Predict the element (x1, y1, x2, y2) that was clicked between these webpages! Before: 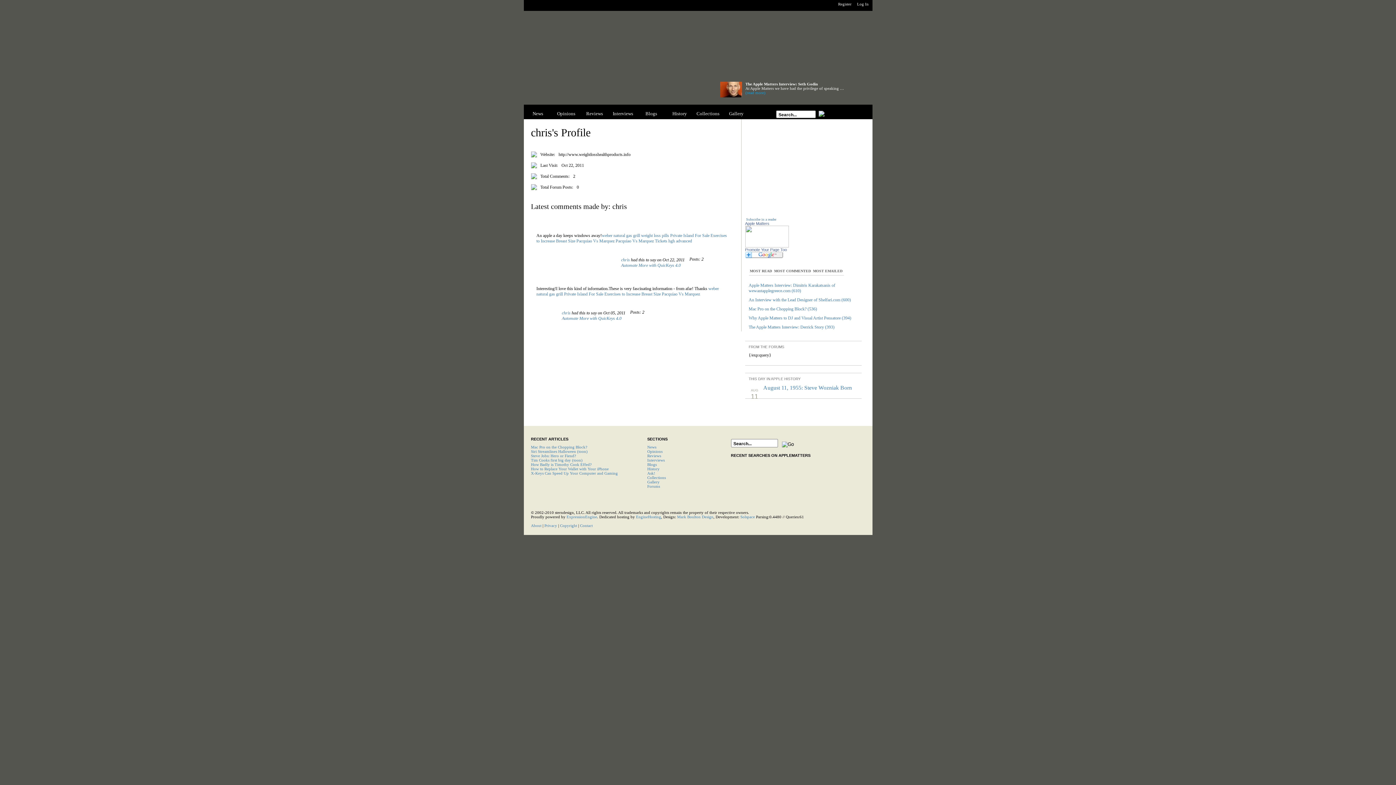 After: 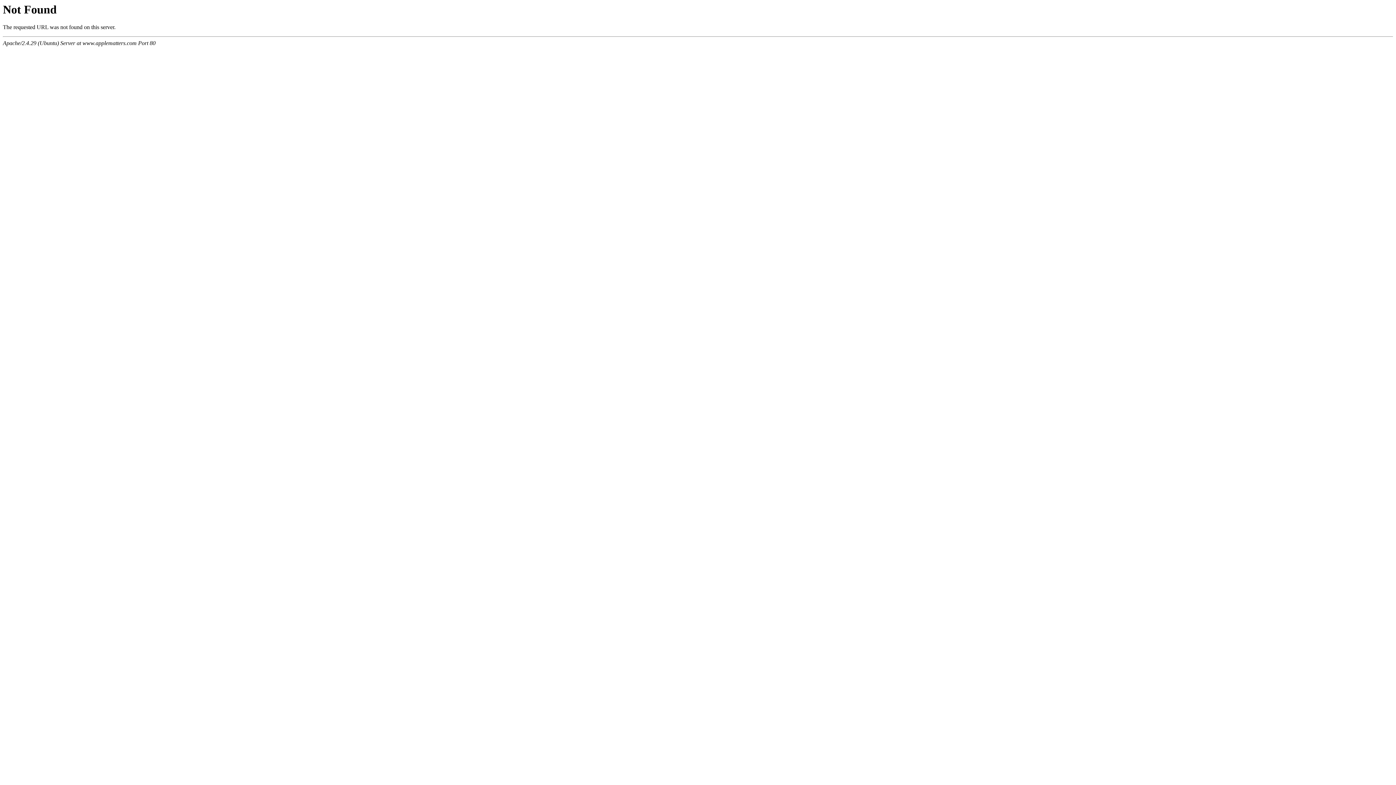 Action: label: Forums bbox: (647, 484, 660, 488)